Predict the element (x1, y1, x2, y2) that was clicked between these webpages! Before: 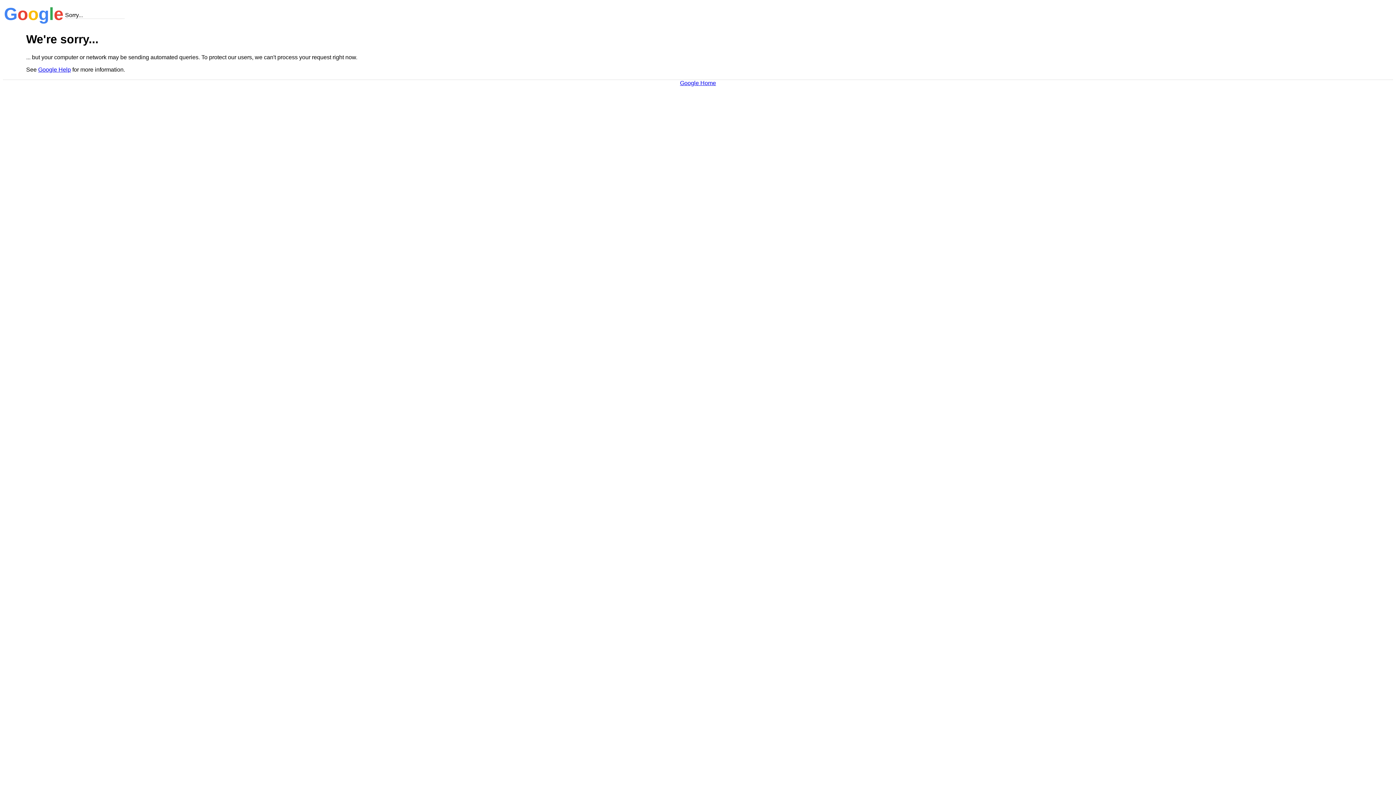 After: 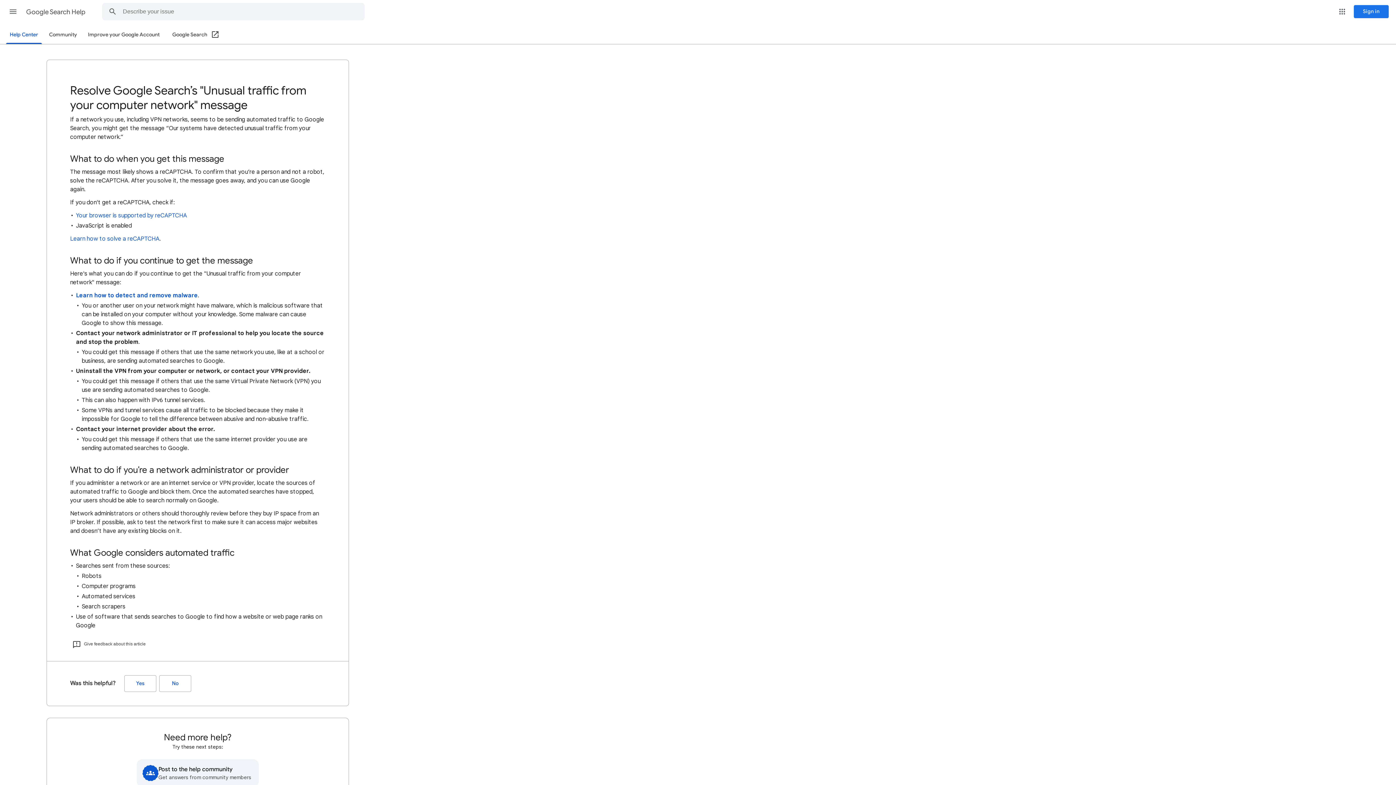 Action: label: Google Help bbox: (38, 66, 70, 72)